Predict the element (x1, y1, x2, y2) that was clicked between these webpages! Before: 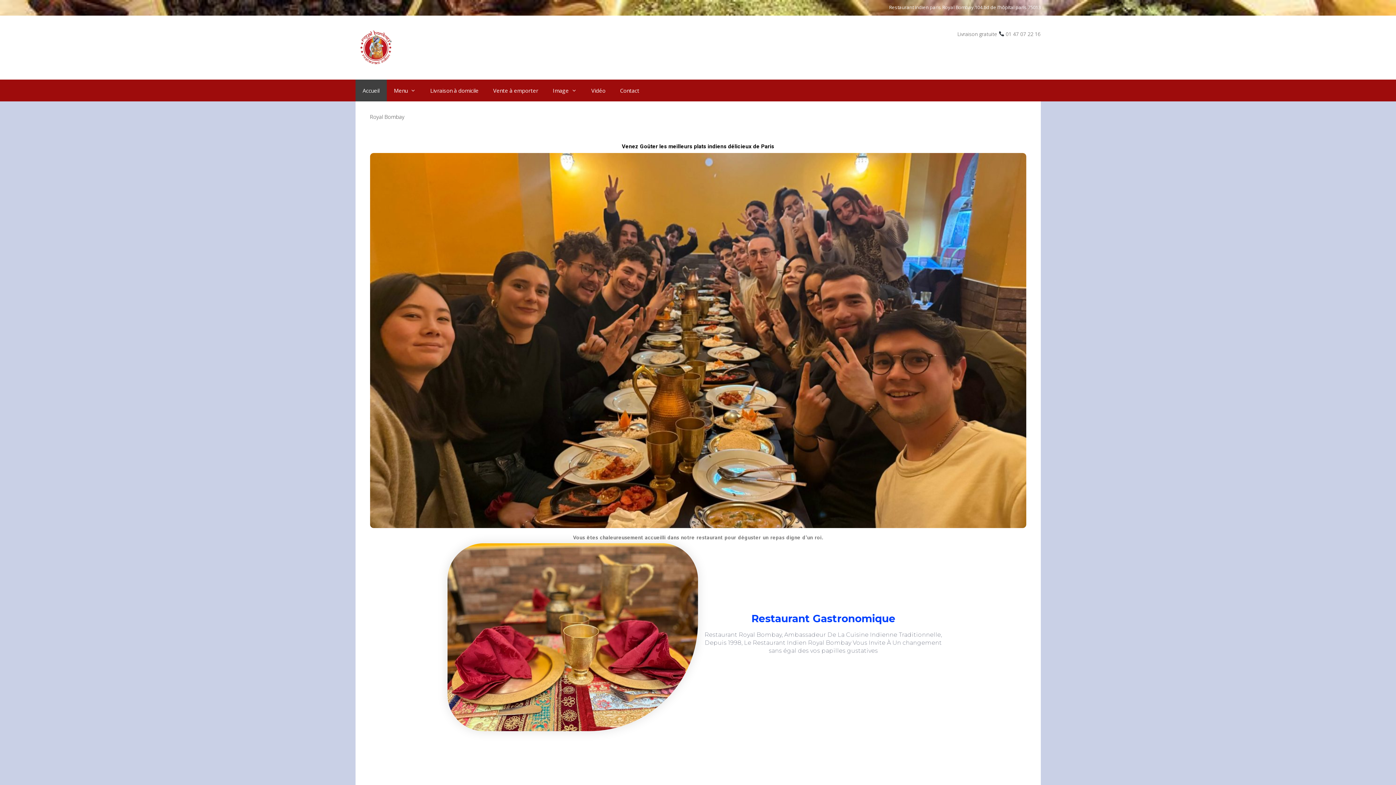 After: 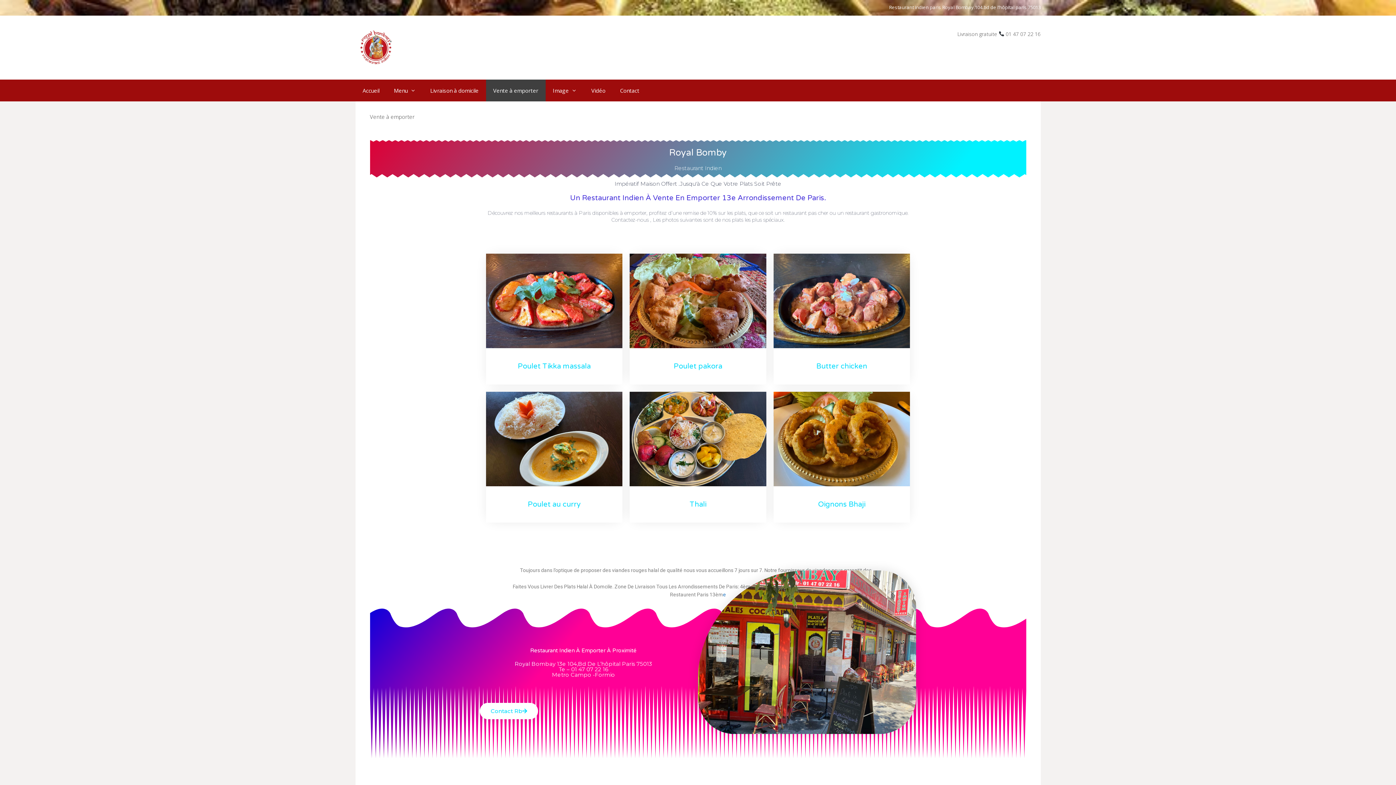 Action: label: Vente à emporter bbox: (486, 79, 545, 101)